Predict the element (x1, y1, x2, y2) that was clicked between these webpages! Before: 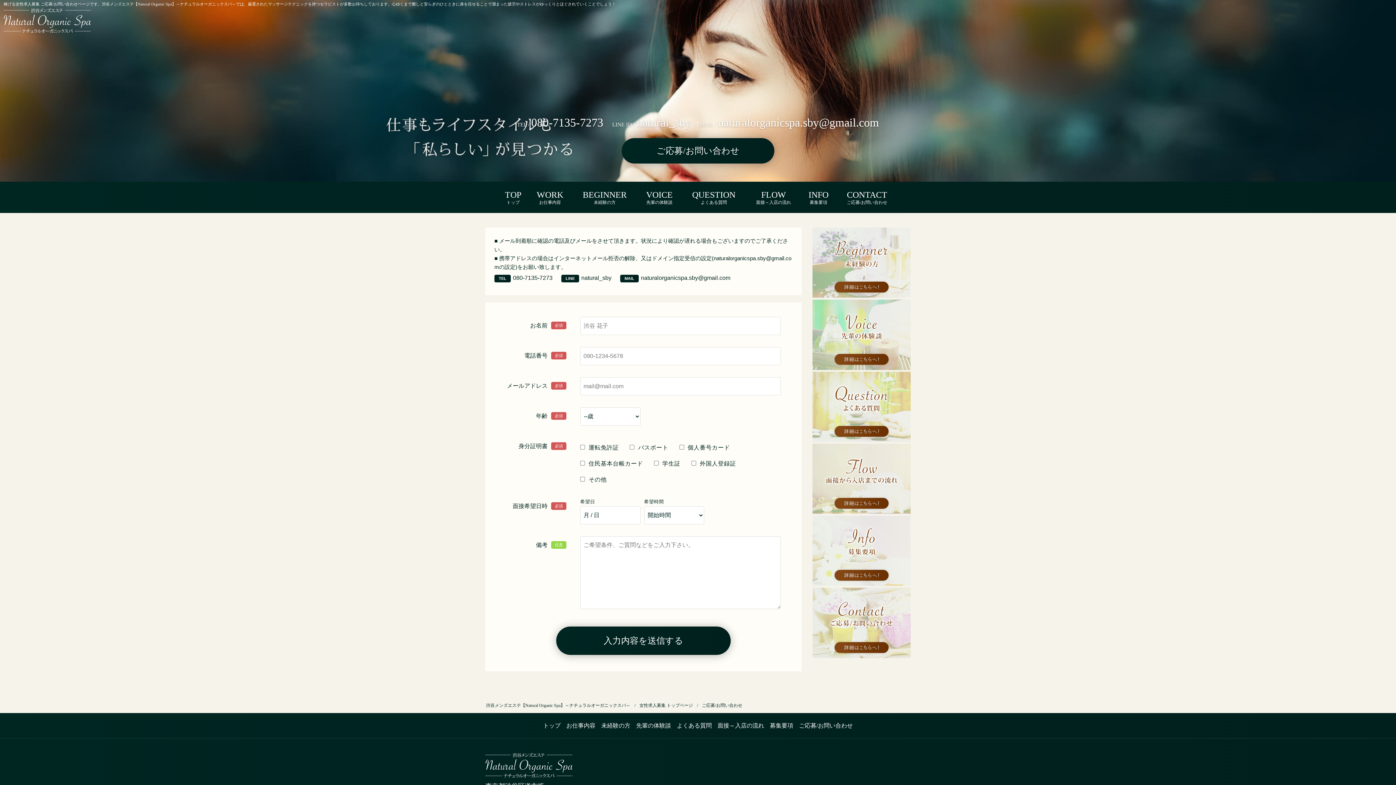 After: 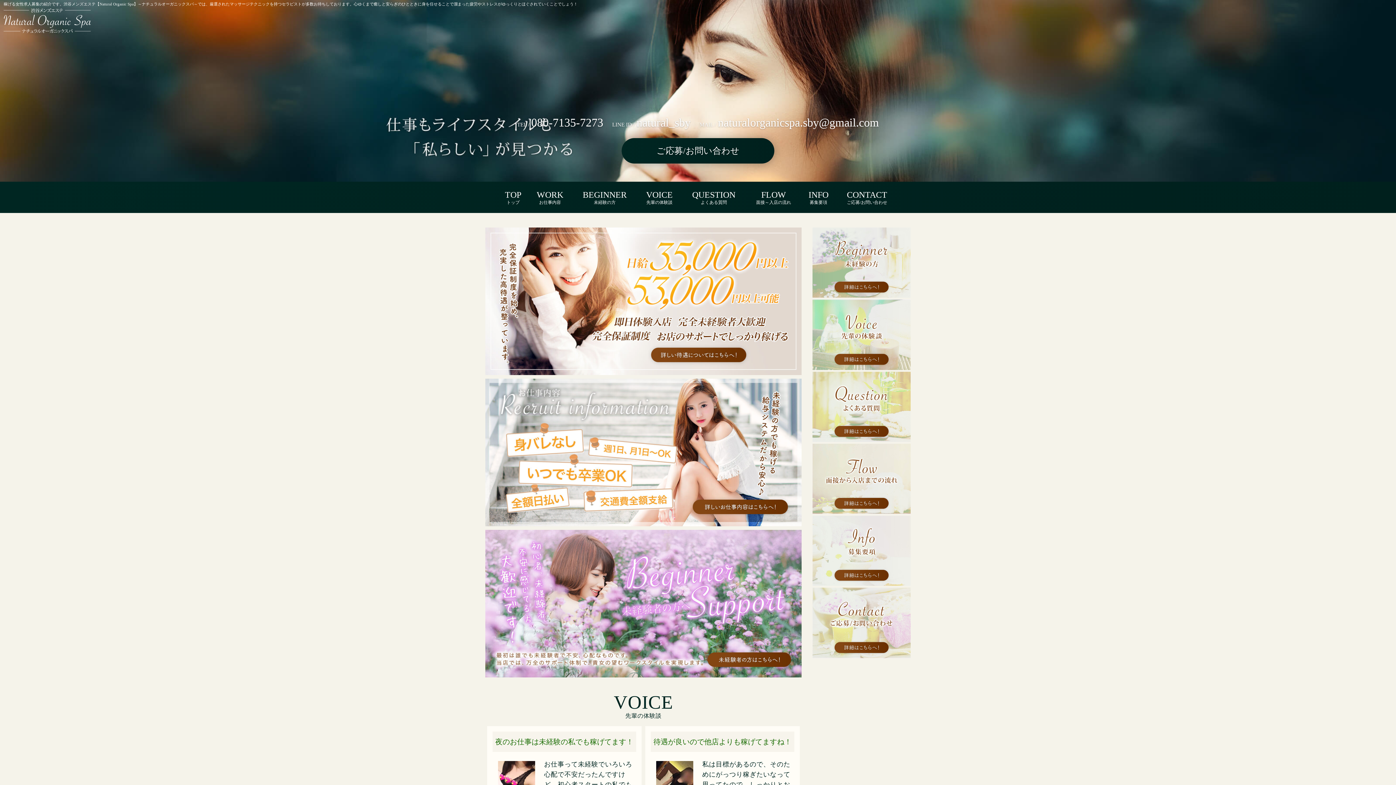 Action: label: TOP
トップ bbox: (501, 181, 525, 213)